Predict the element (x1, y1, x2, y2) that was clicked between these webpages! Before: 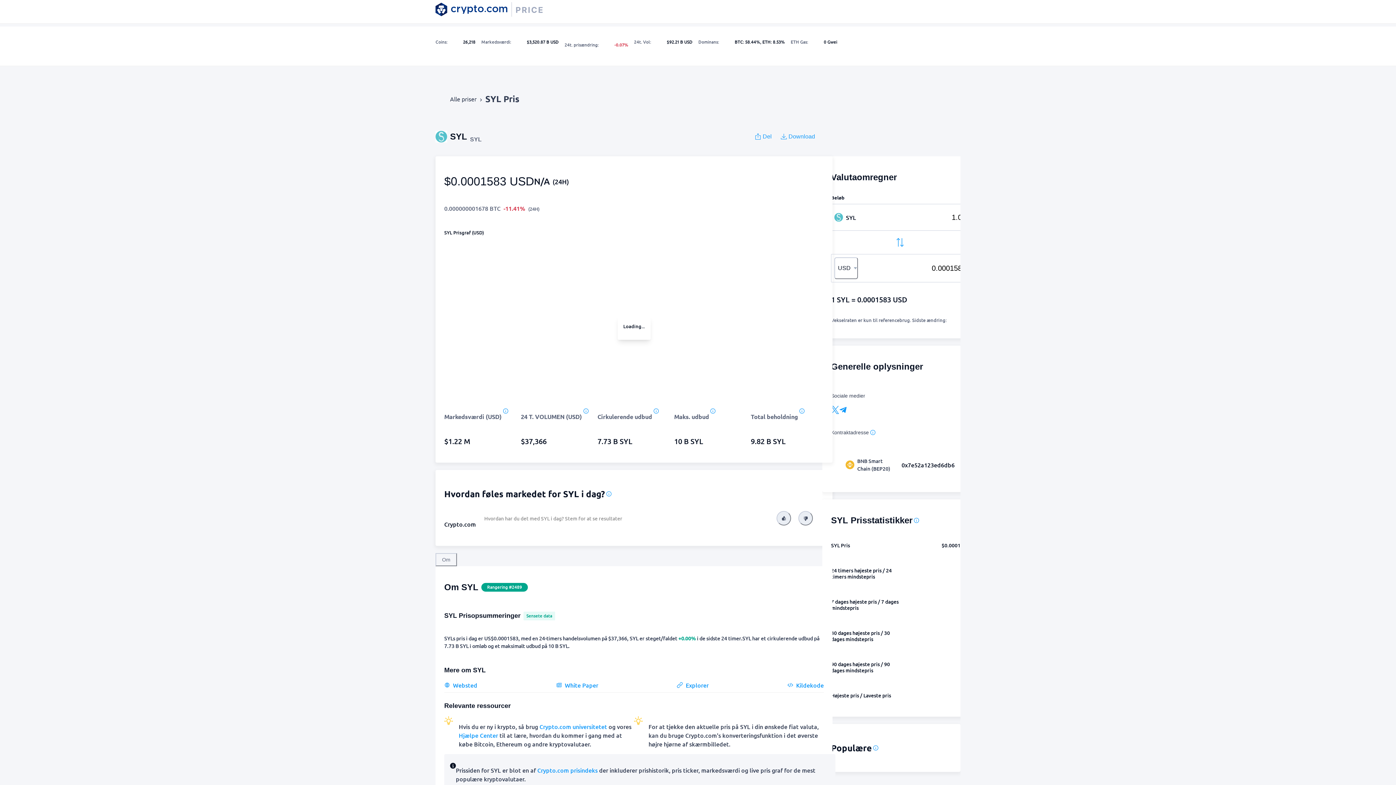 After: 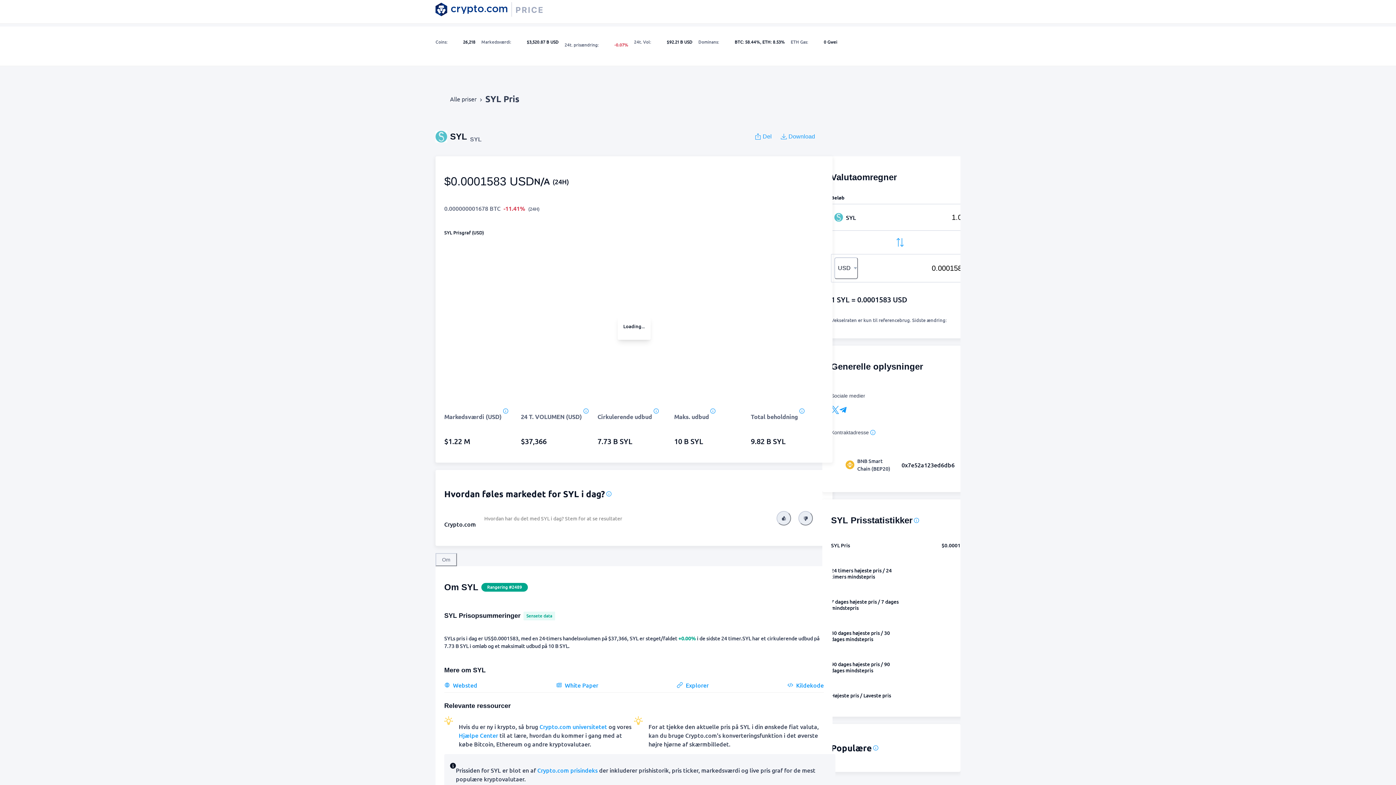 Action: label: Del bbox: (754, 129, 772, 143)